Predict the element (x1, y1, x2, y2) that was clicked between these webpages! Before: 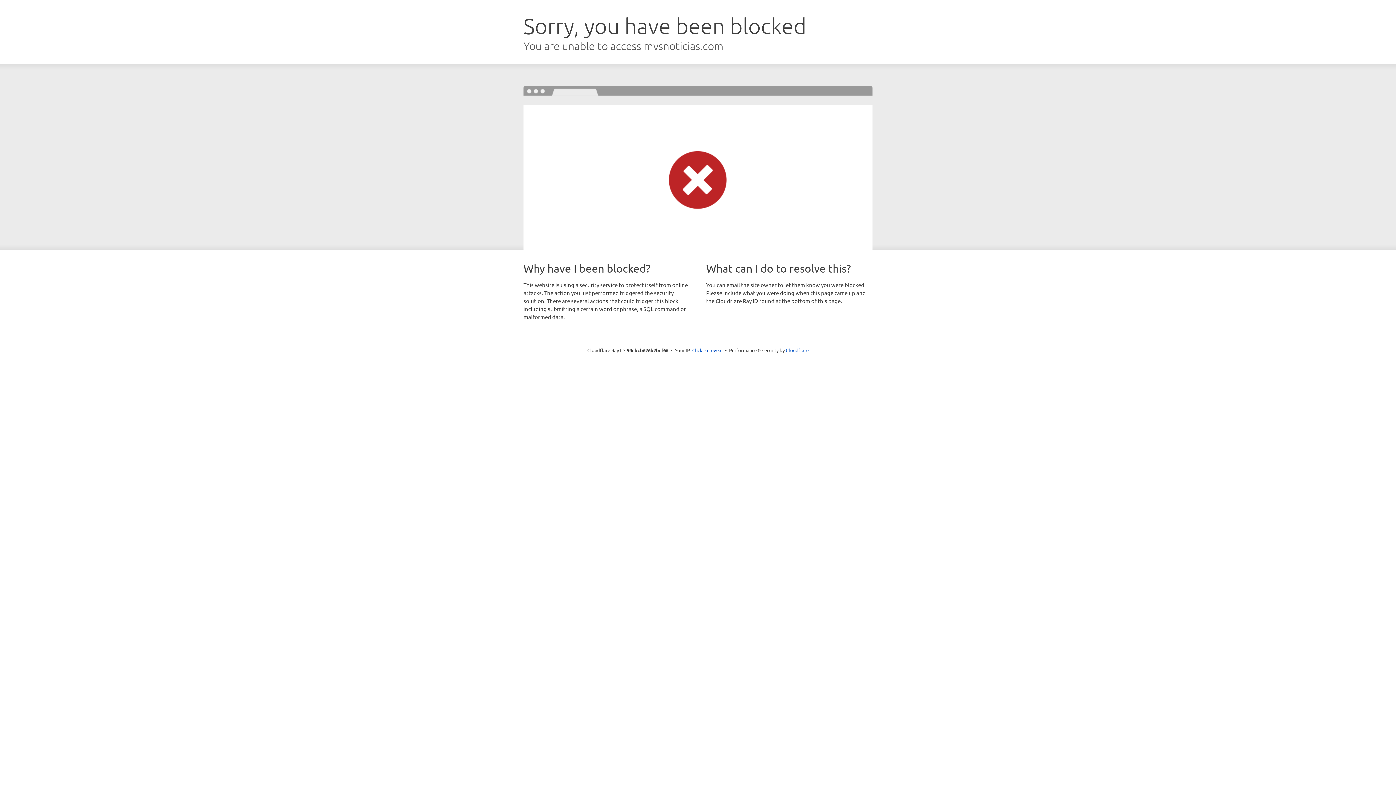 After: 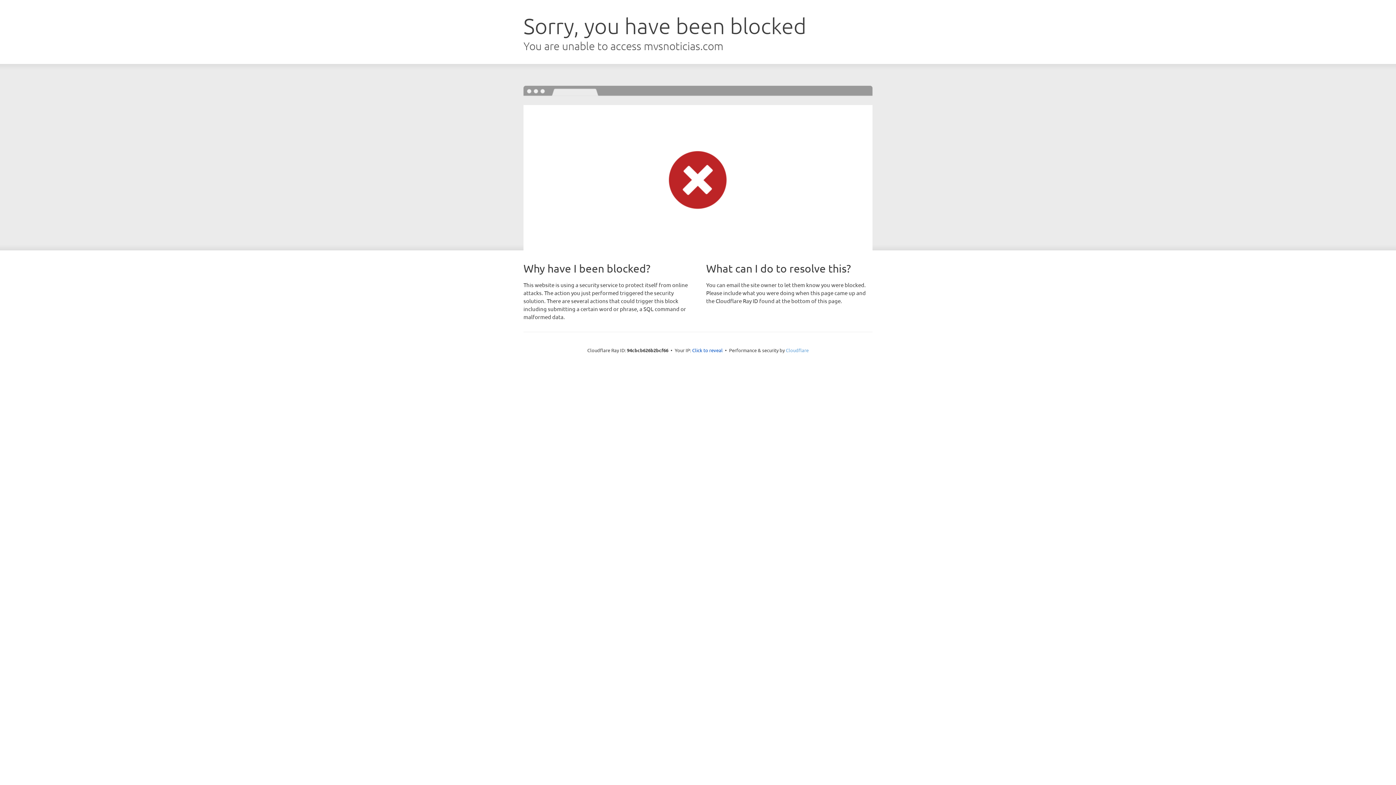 Action: bbox: (786, 347, 808, 353) label: Cloudflare